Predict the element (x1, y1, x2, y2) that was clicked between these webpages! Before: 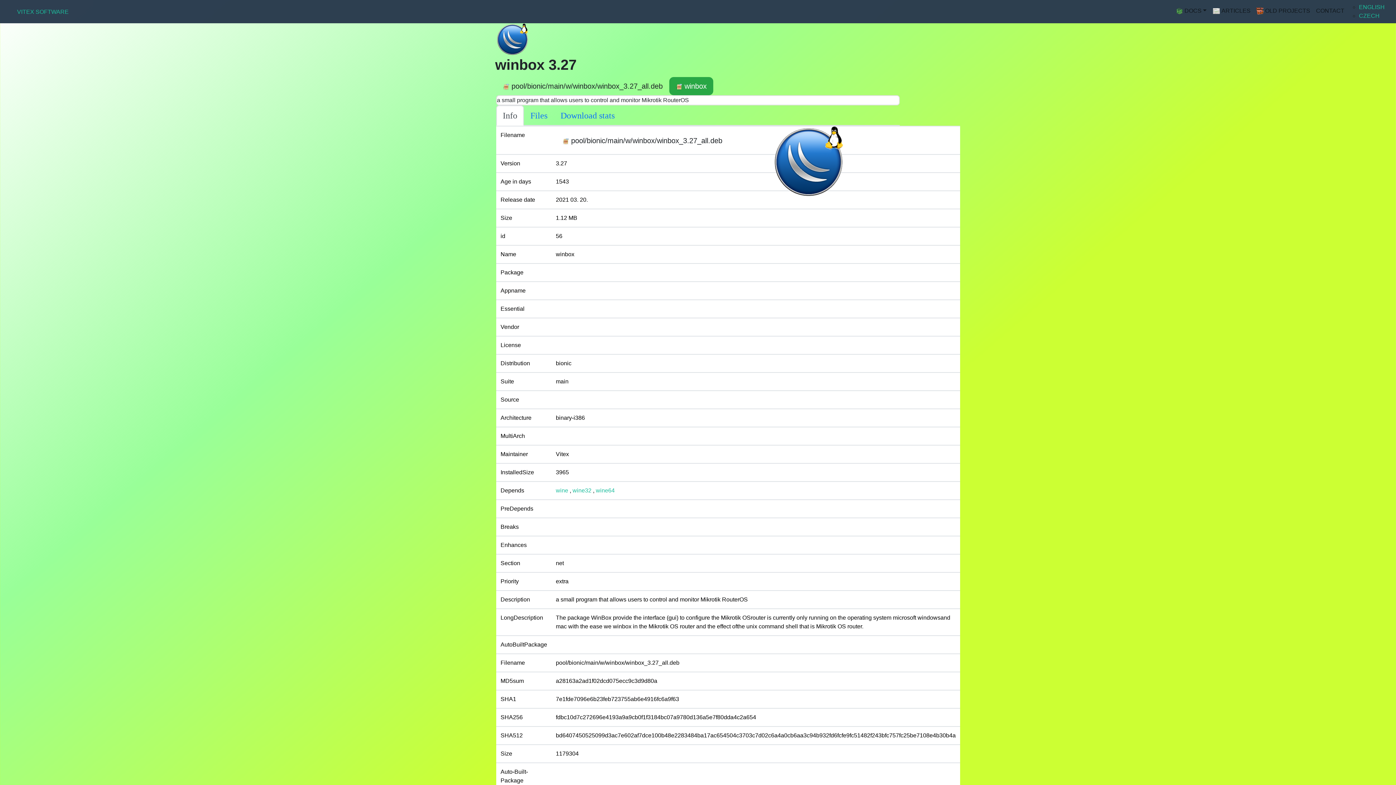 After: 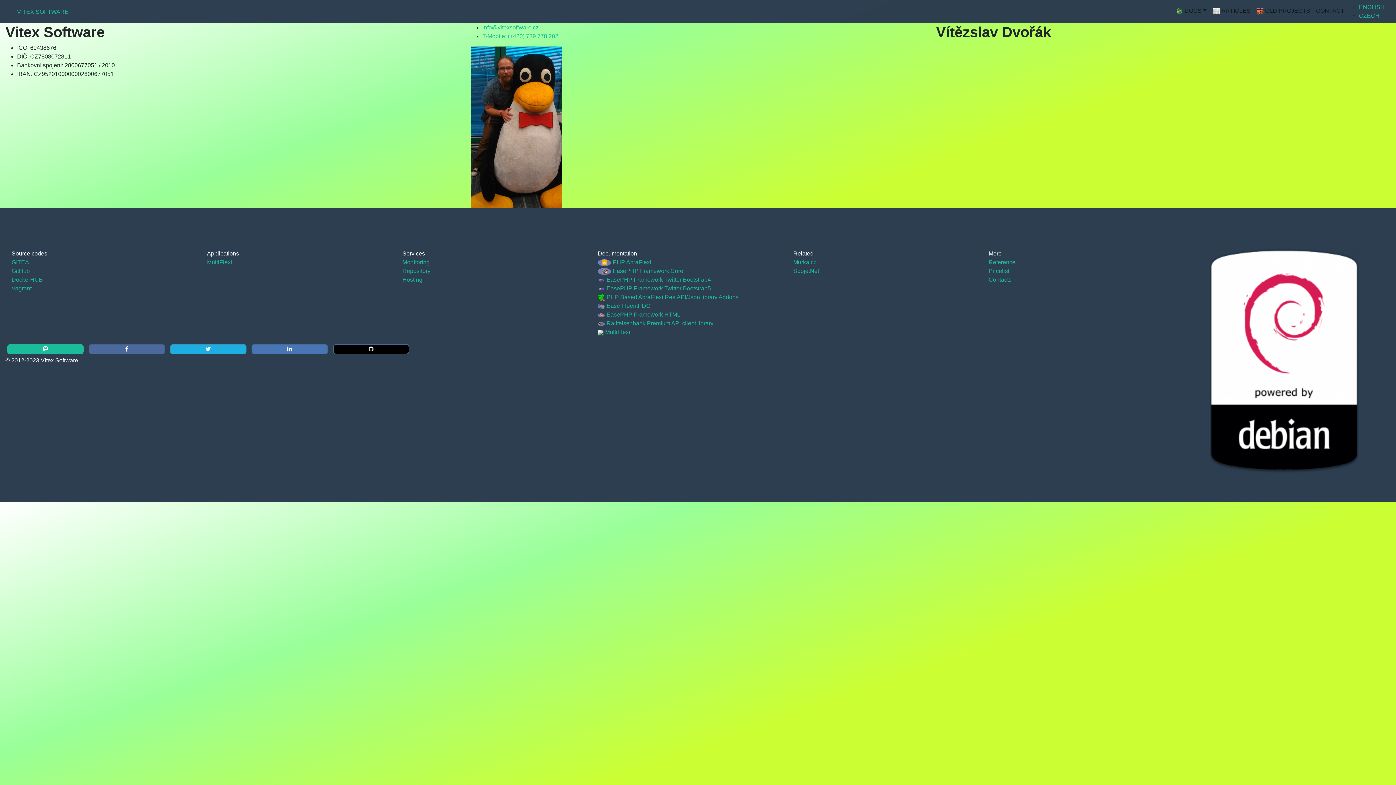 Action: label: CONTACT bbox: (1313, 3, 1347, 18)